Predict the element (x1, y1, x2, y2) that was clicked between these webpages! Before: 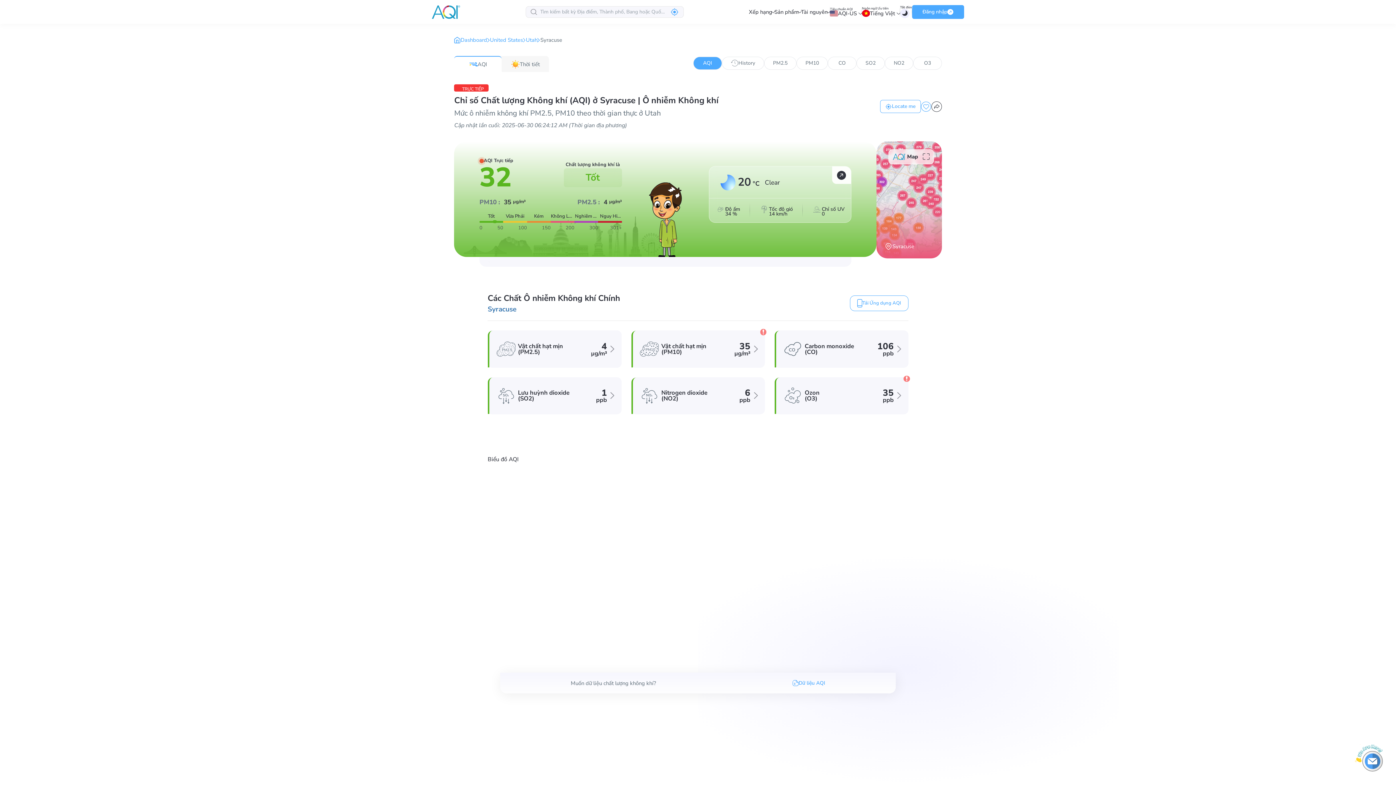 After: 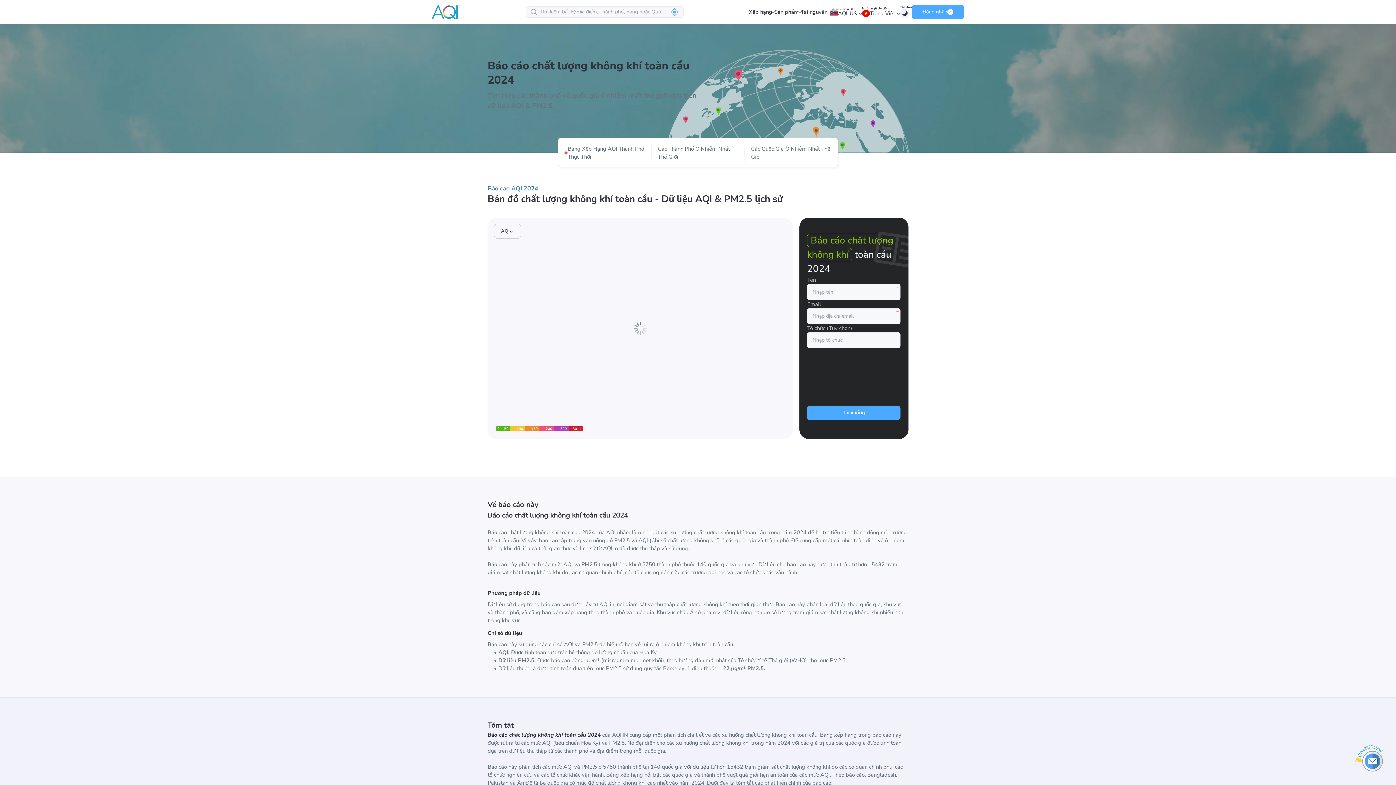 Action: label: Visit AQI Report Page bbox: (487, 734, 908, 780)